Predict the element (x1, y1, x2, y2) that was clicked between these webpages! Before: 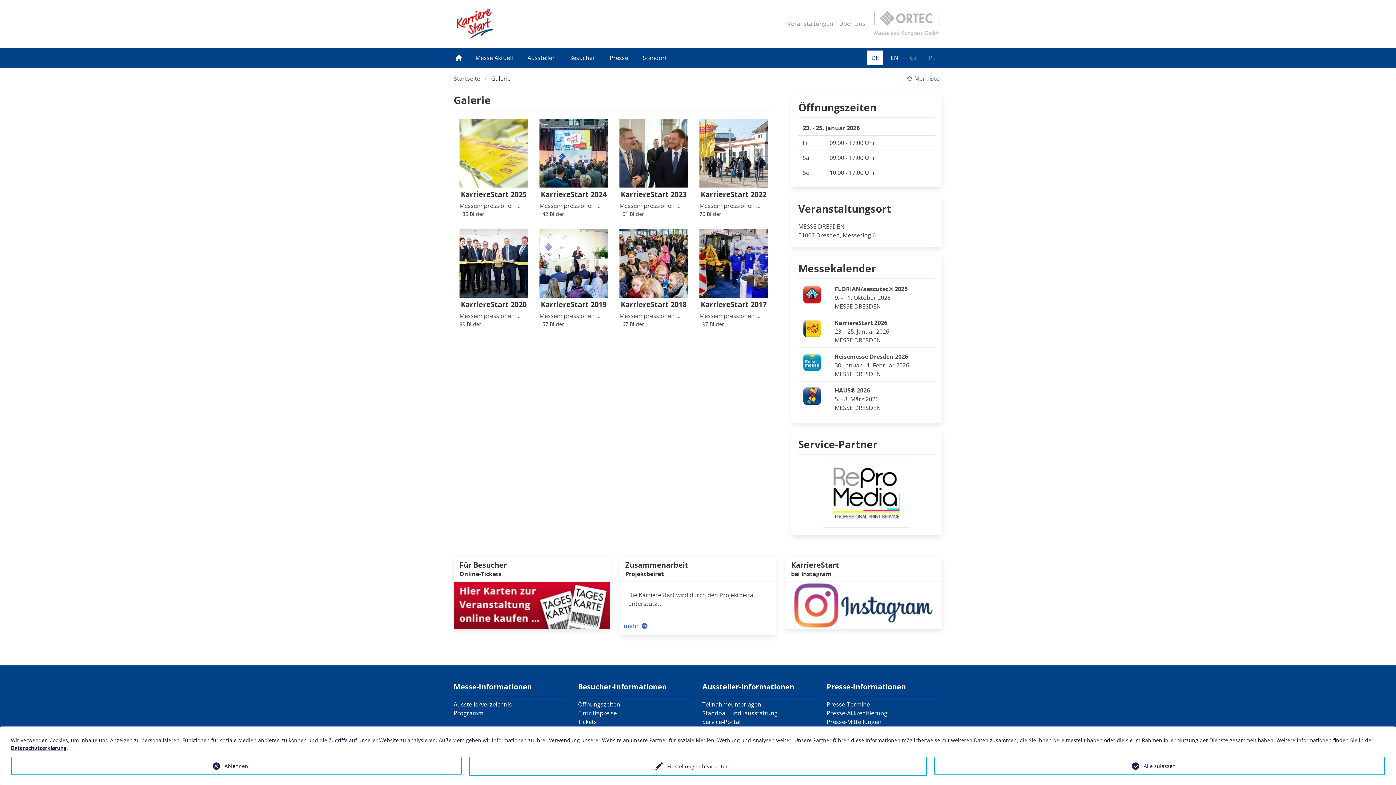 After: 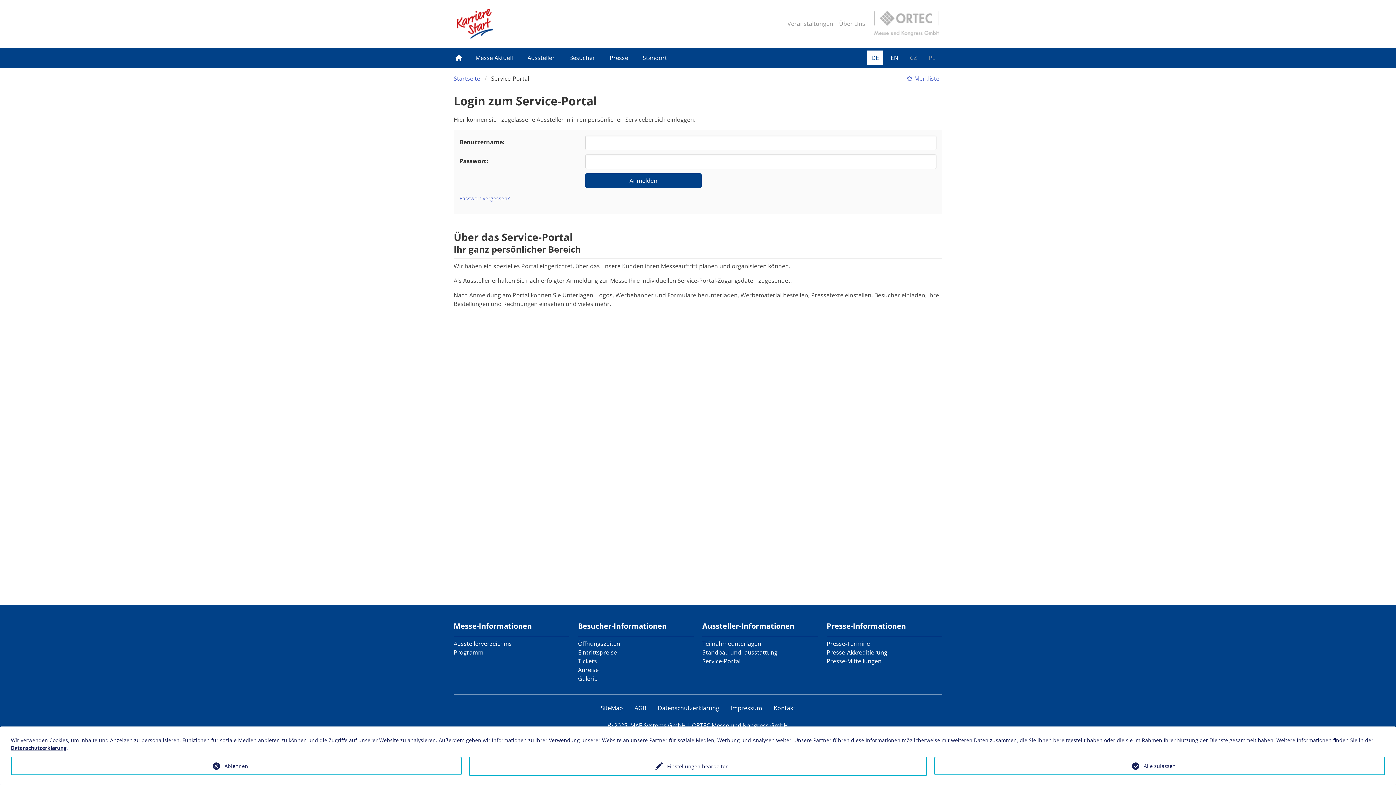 Action: label: Service-Portal bbox: (702, 718, 740, 726)